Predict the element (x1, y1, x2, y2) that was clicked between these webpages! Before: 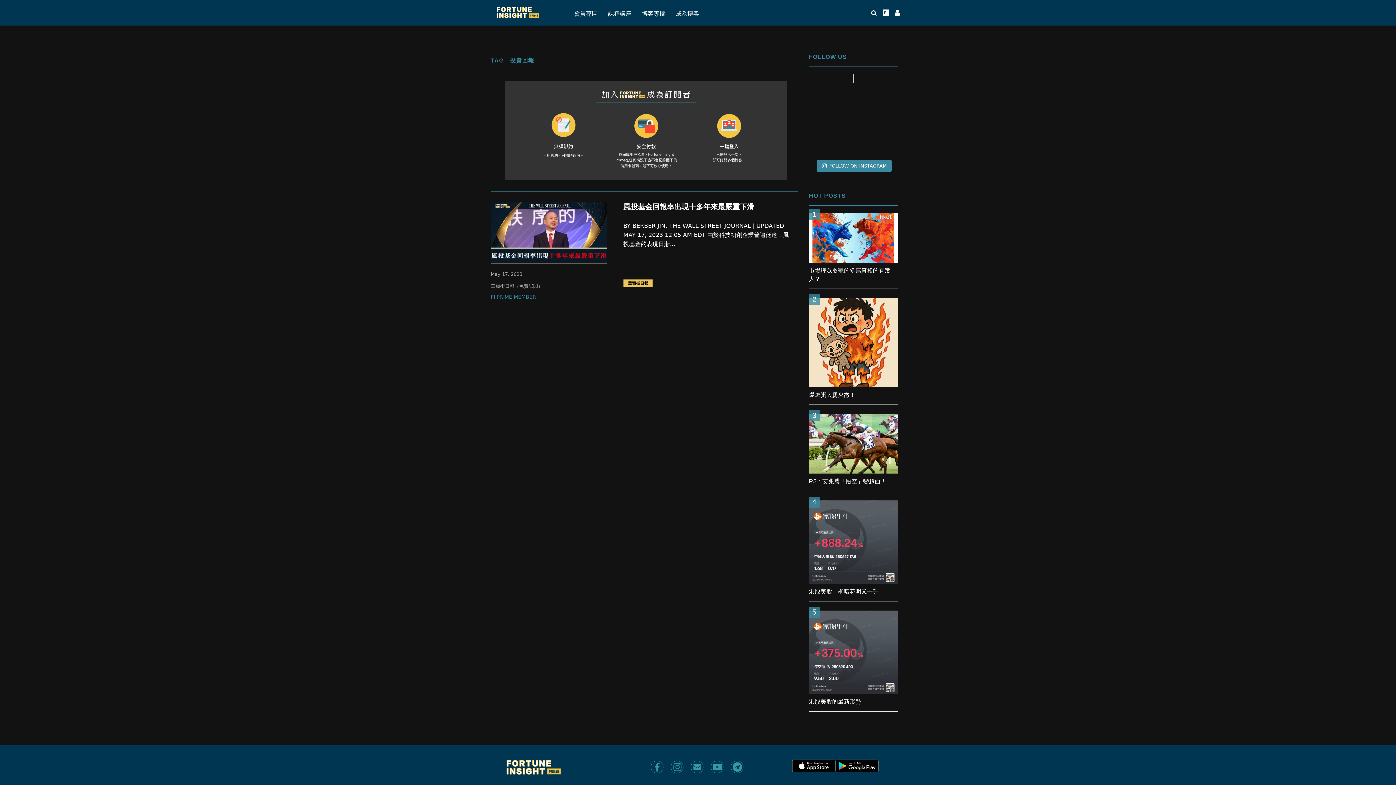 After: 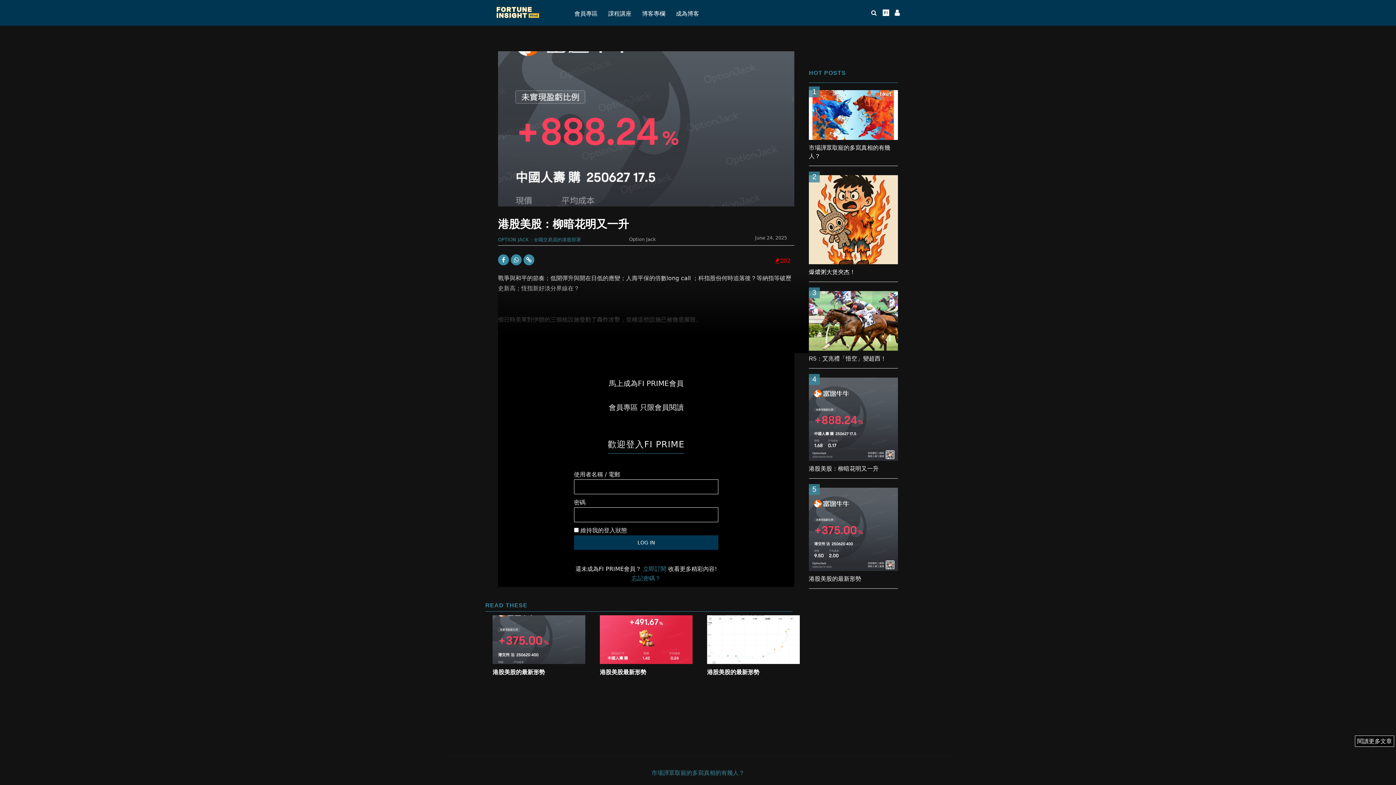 Action: bbox: (809, 540, 898, 546)